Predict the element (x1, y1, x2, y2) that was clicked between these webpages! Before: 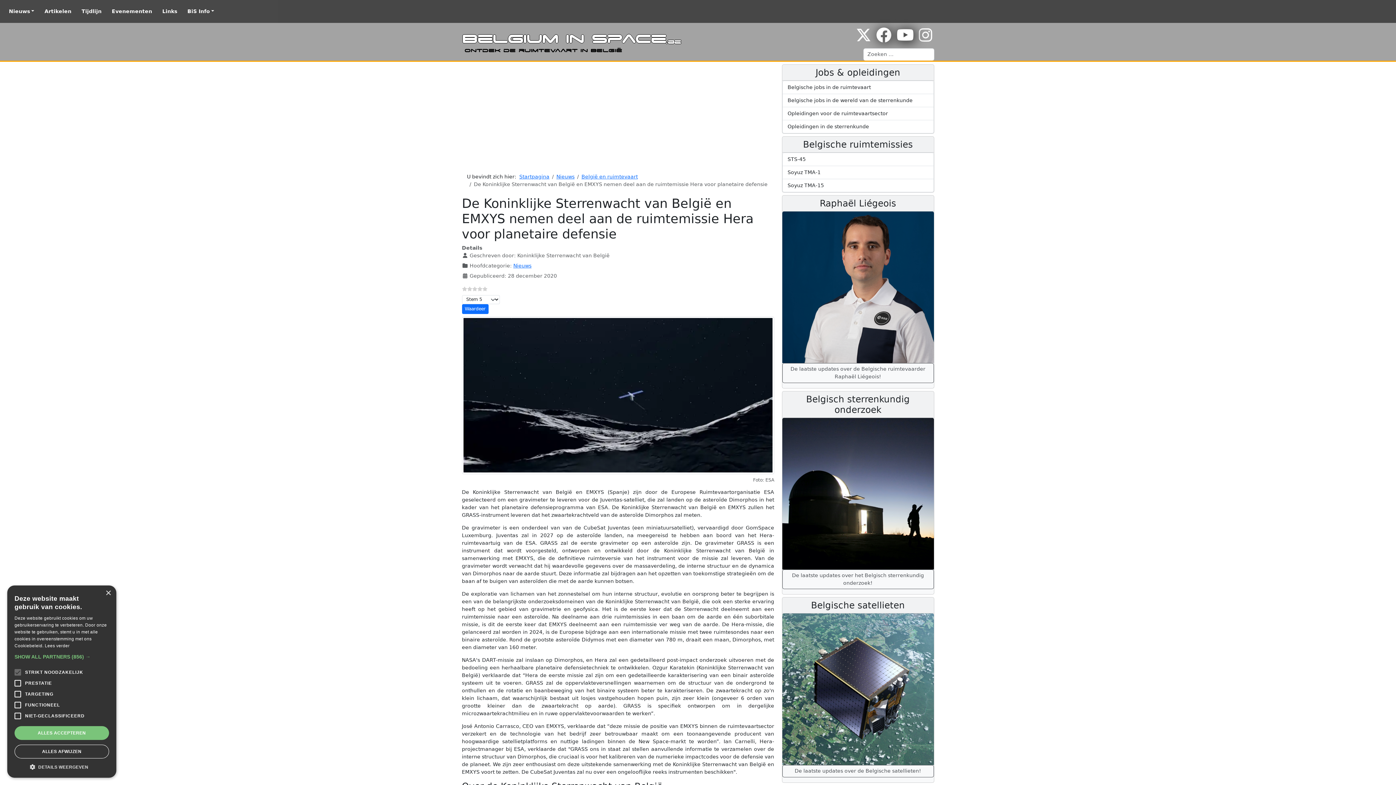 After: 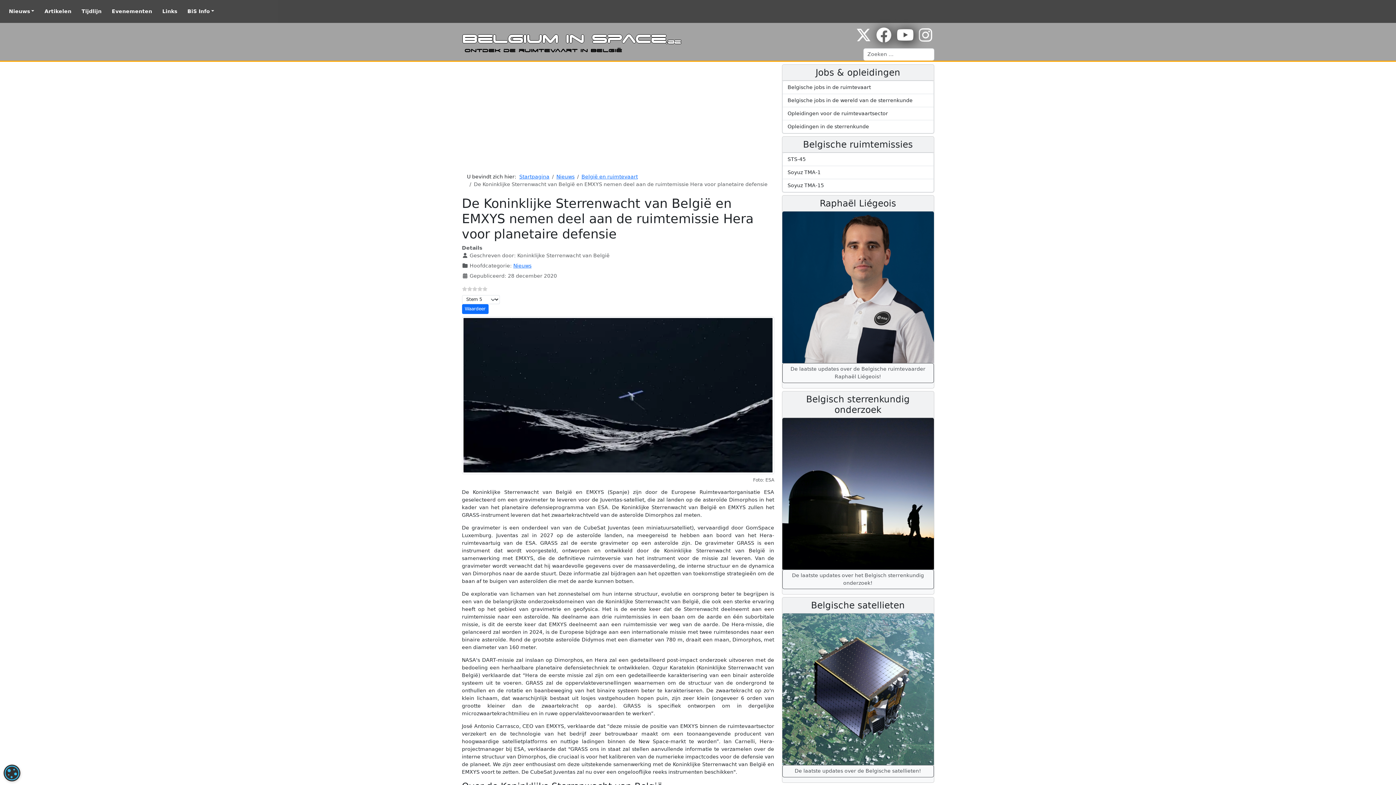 Action: label: Close bbox: (105, 590, 110, 596)